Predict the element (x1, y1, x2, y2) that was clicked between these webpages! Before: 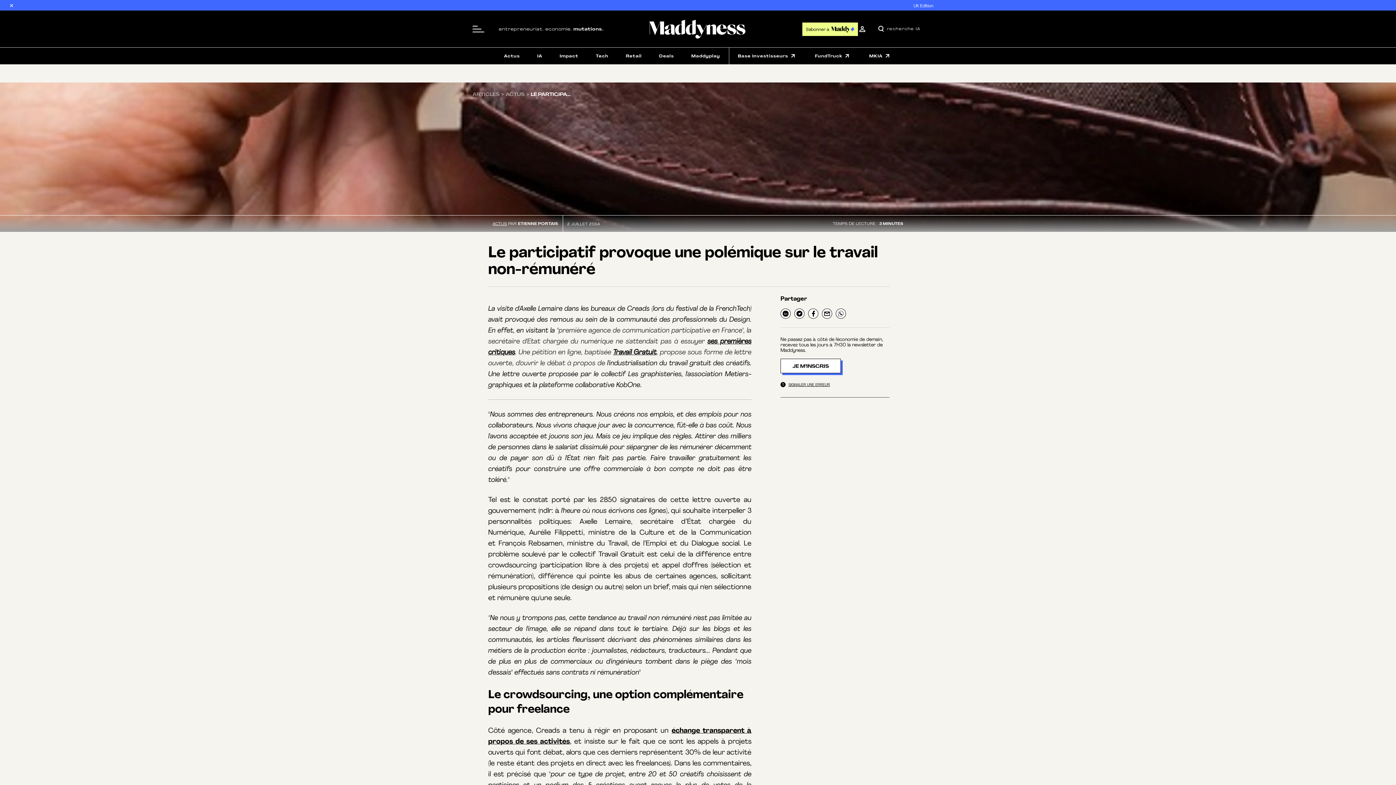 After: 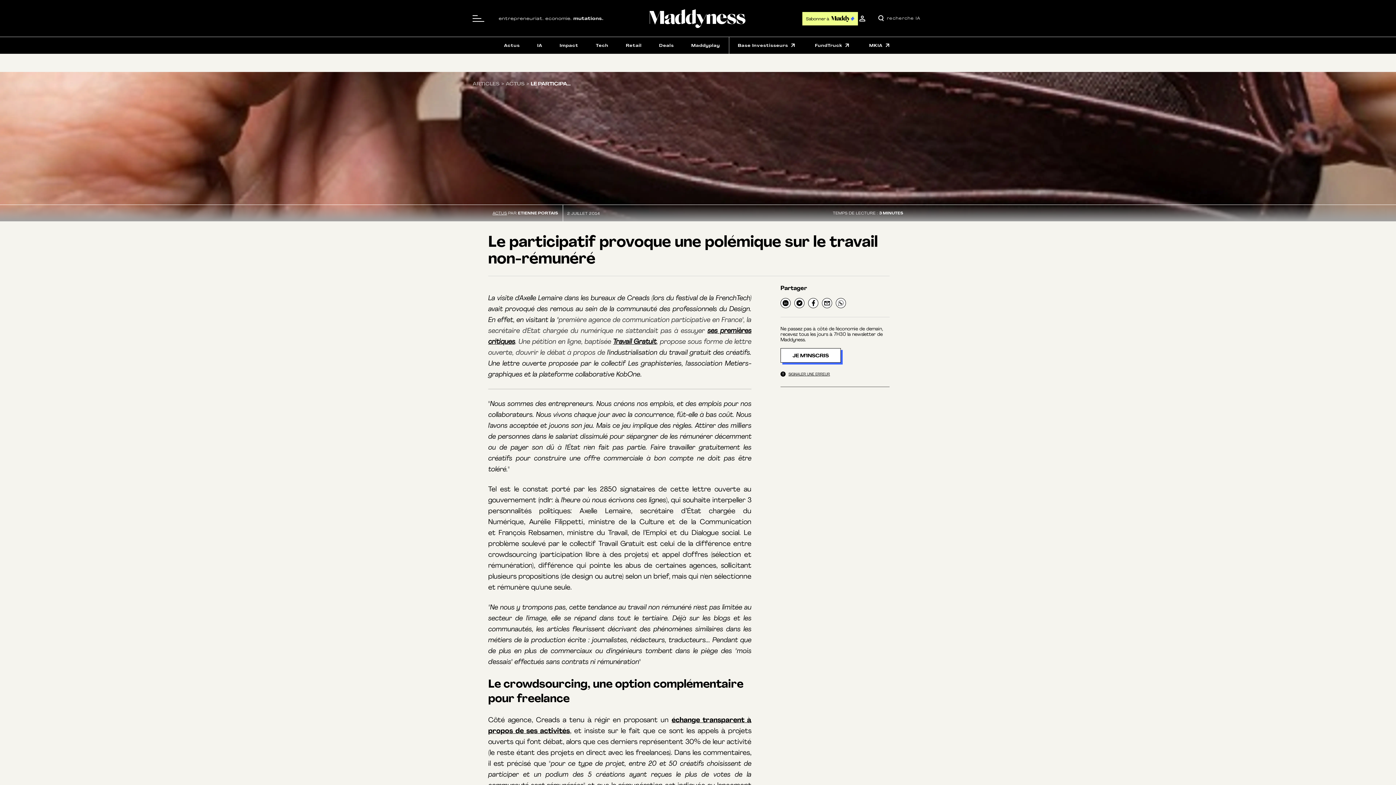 Action: label: × bbox: (8, 1, 15, 8)